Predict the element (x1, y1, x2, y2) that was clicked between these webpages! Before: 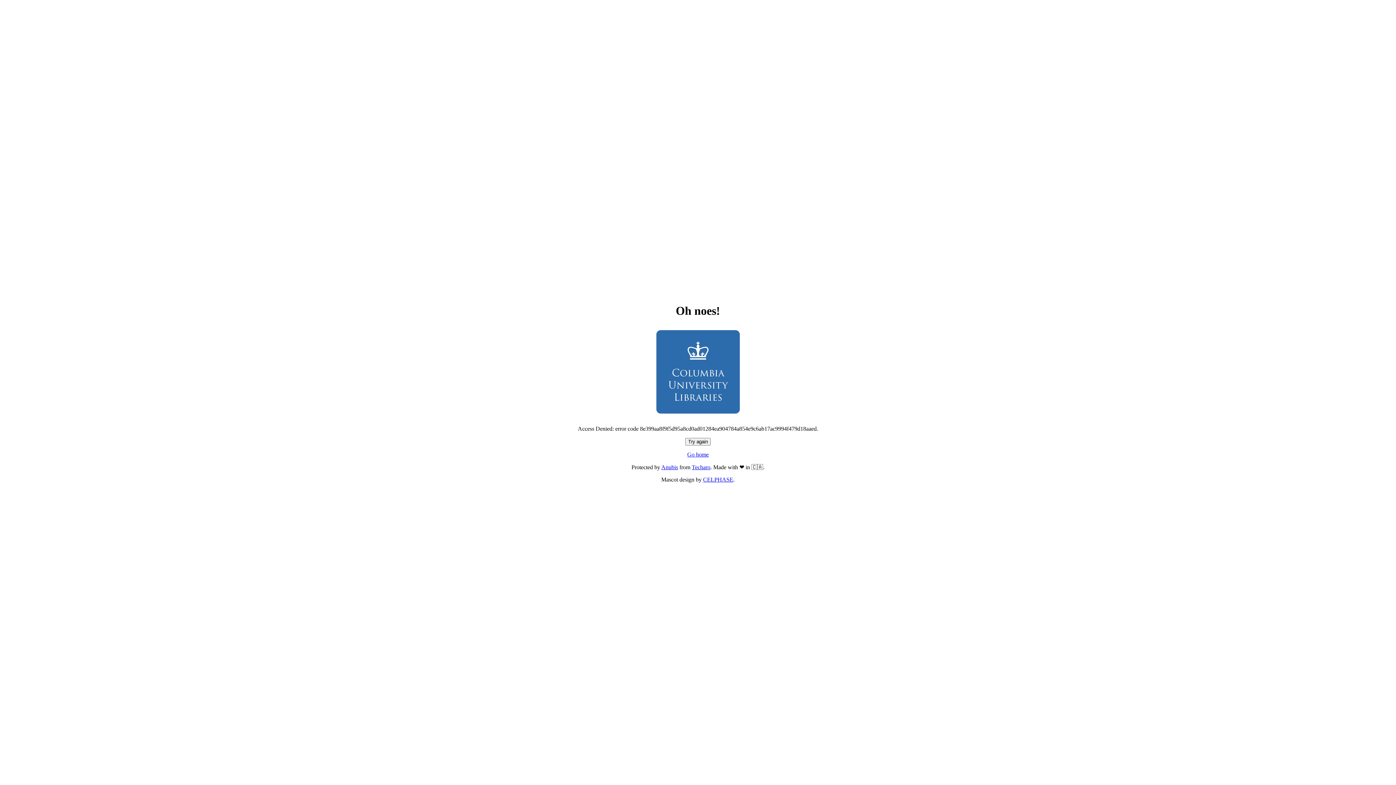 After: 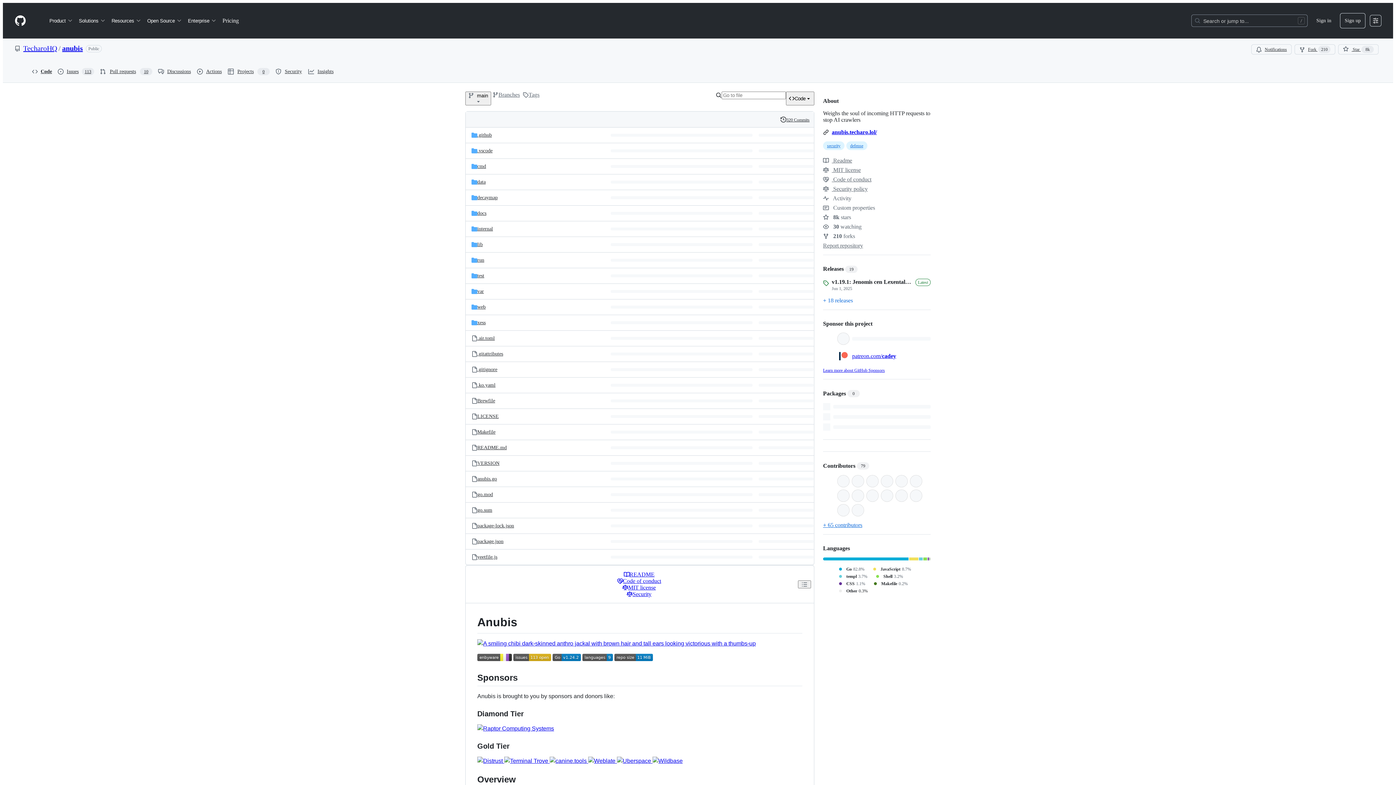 Action: label: Anubis bbox: (661, 464, 678, 470)